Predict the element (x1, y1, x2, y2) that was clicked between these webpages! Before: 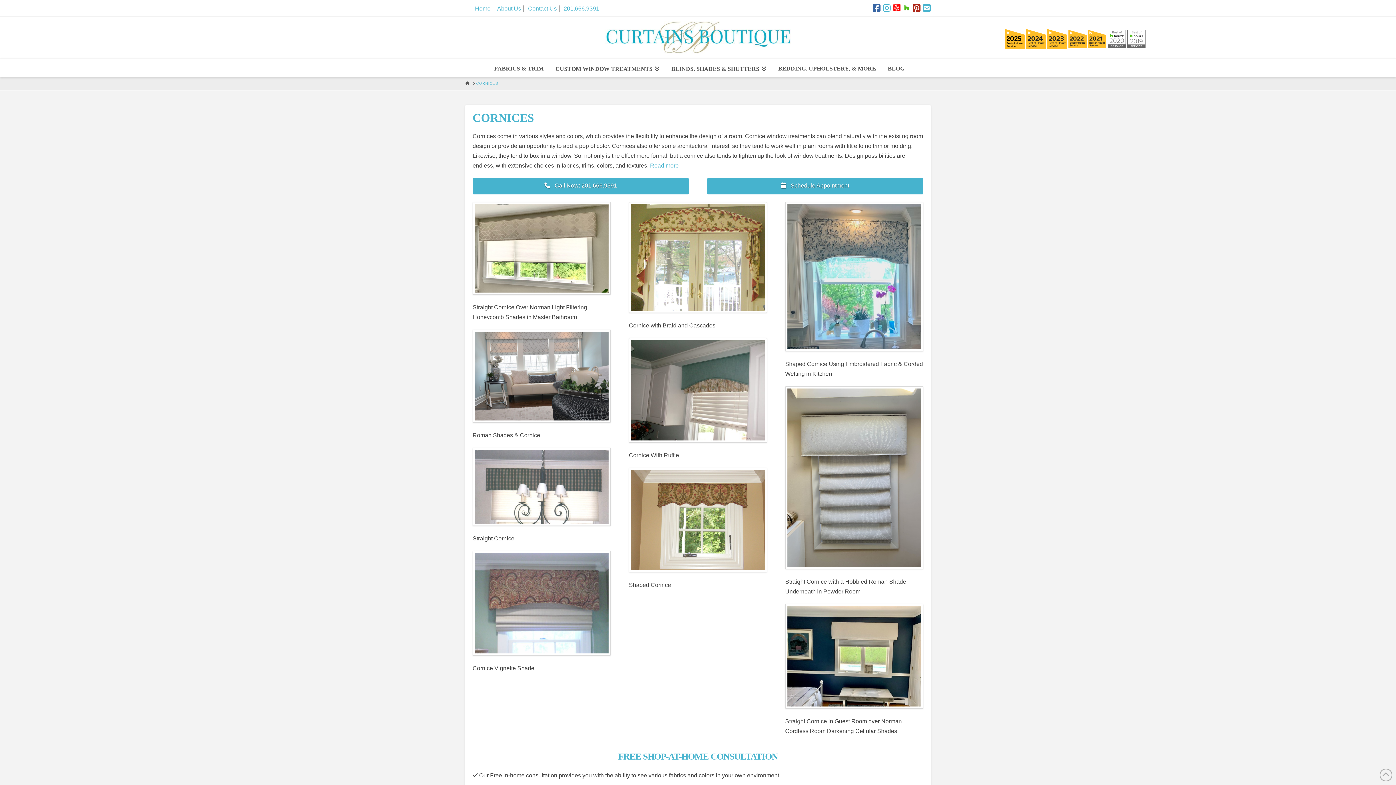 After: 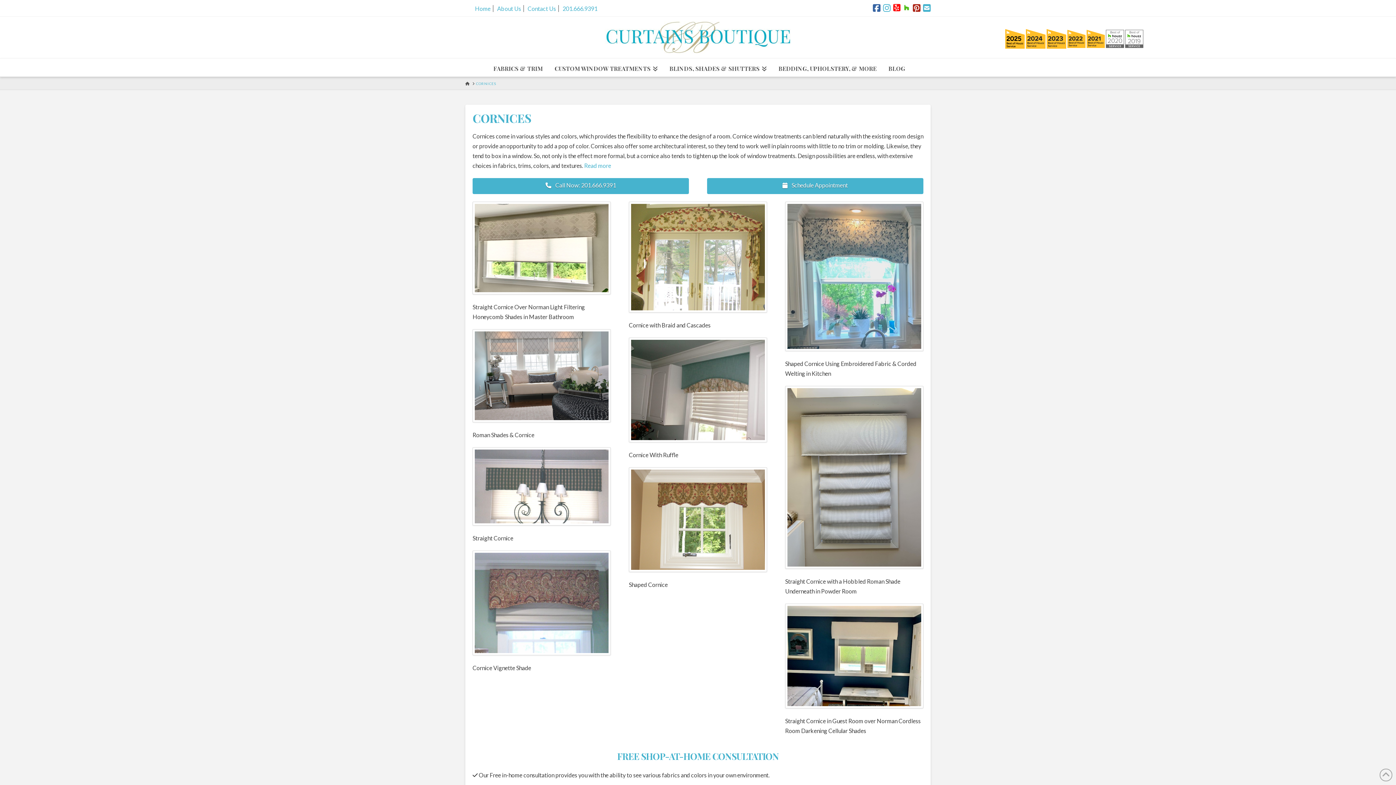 Action: bbox: (1127, 35, 1145, 41)